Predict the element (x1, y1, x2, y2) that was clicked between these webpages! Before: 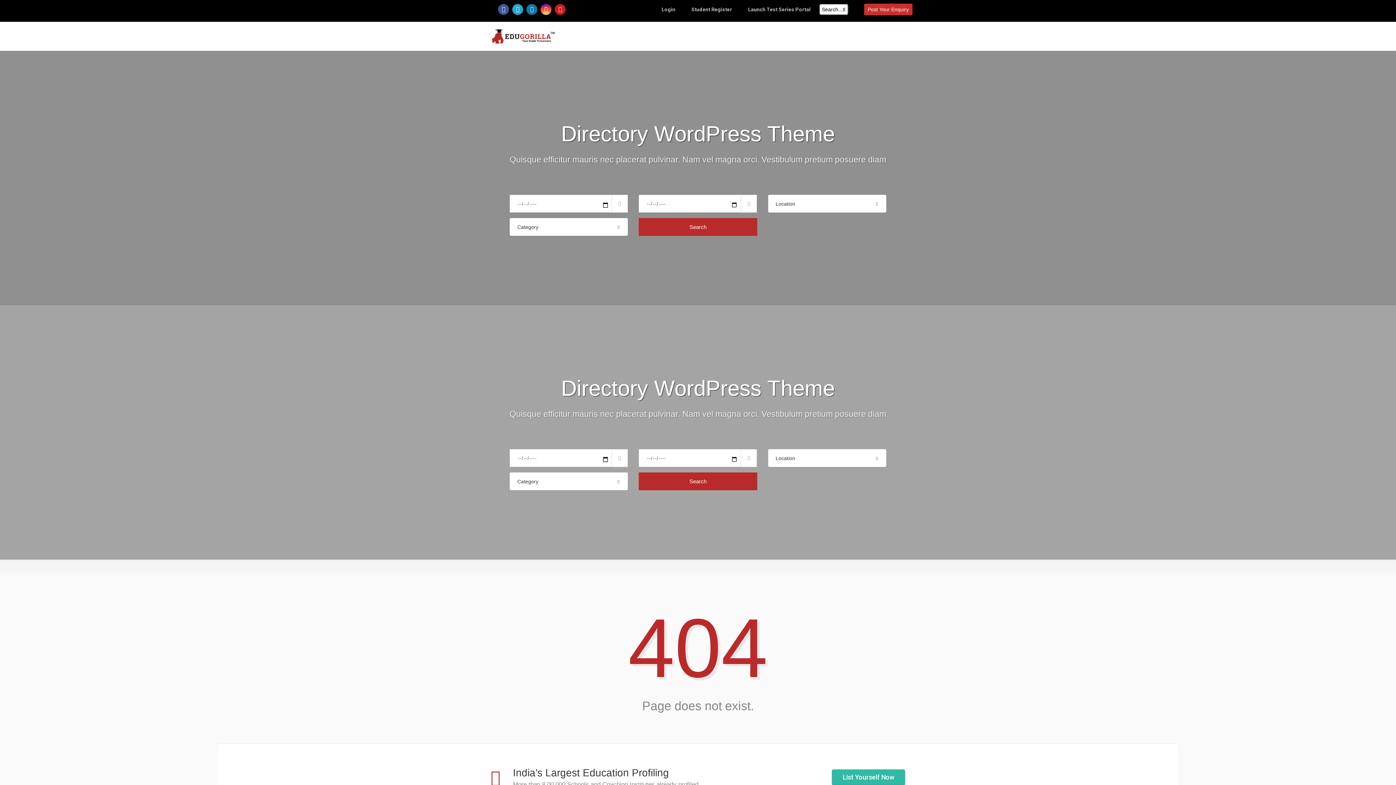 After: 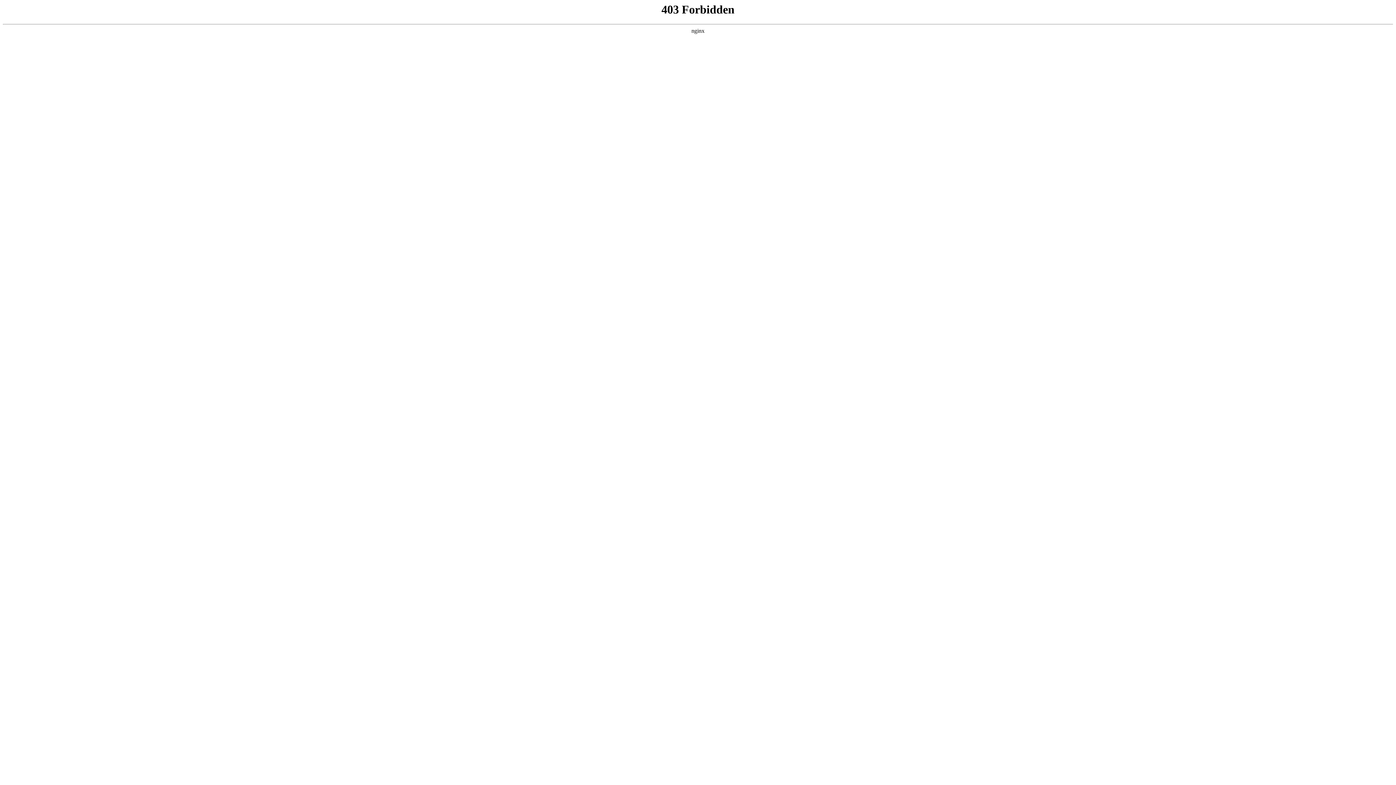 Action: label: Search bbox: (639, 218, 757, 236)